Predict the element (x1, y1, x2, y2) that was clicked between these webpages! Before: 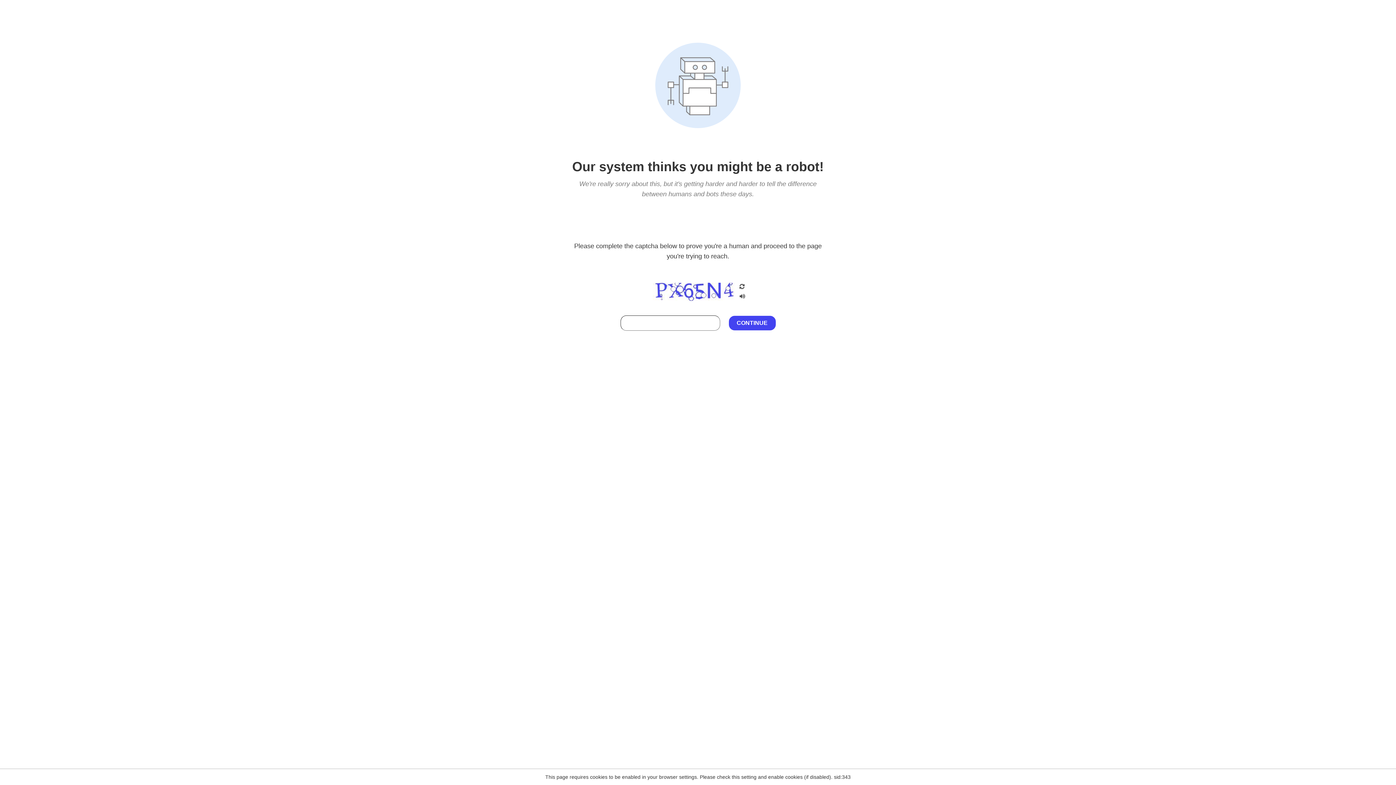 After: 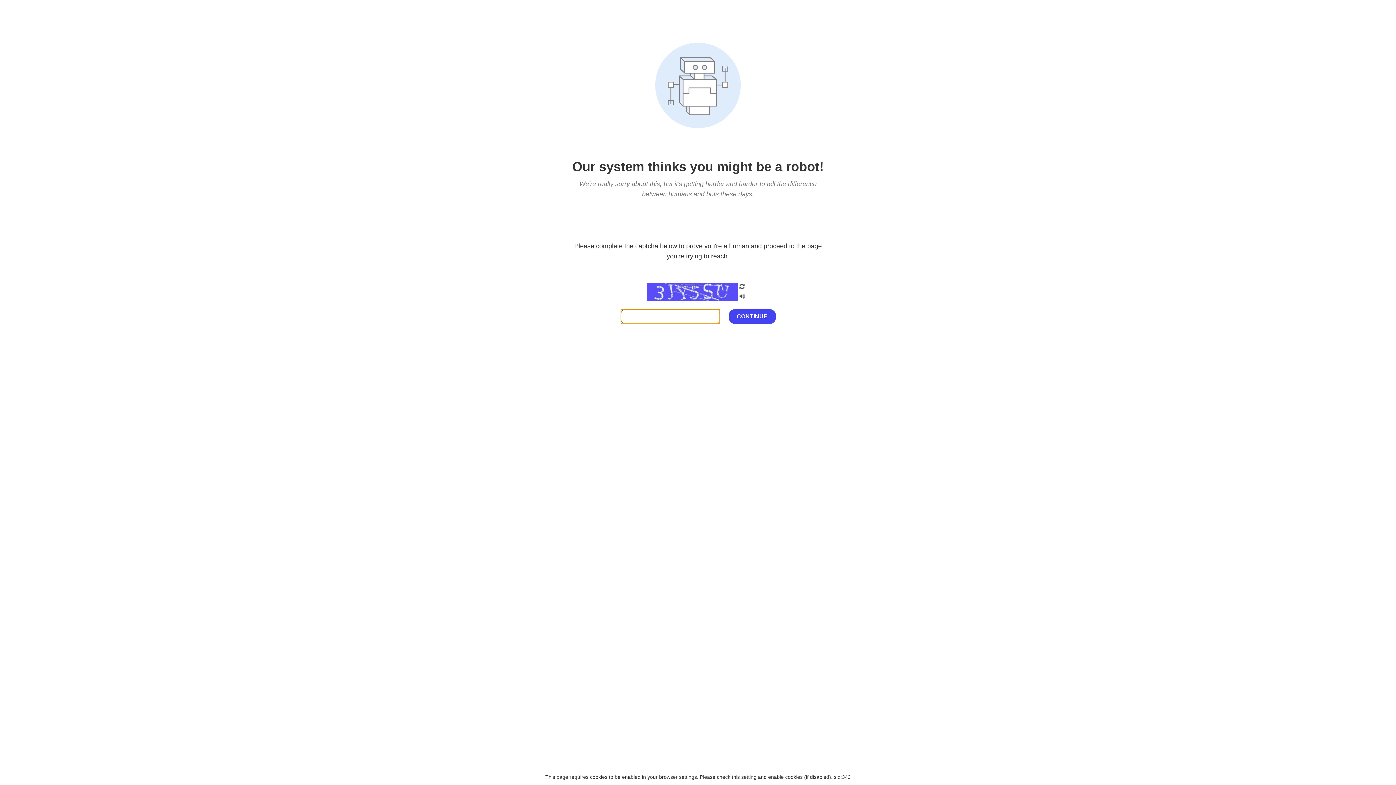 Action: bbox: (738, 282, 746, 292)